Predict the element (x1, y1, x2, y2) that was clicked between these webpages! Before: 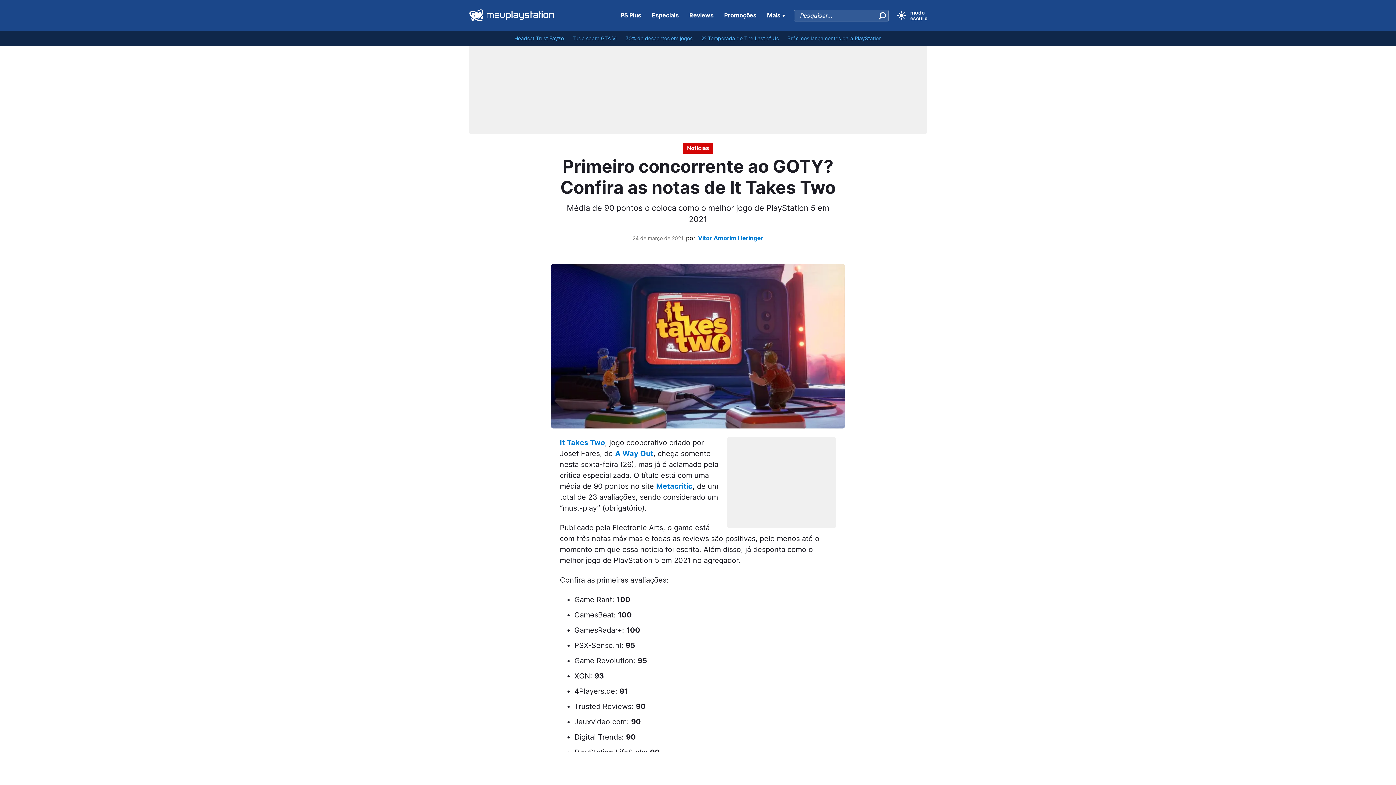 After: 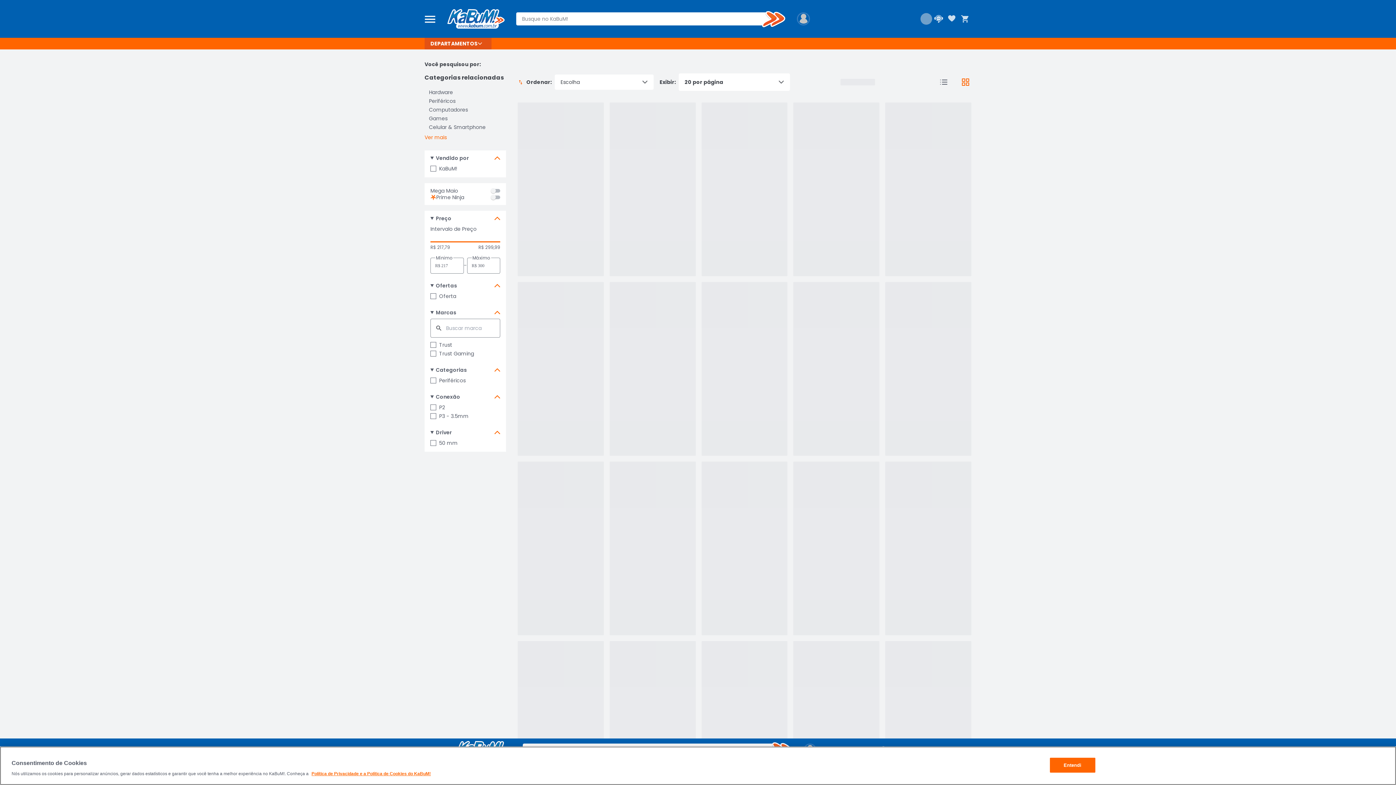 Action: label: Headset Trust Fayzo bbox: (514, 35, 564, 41)